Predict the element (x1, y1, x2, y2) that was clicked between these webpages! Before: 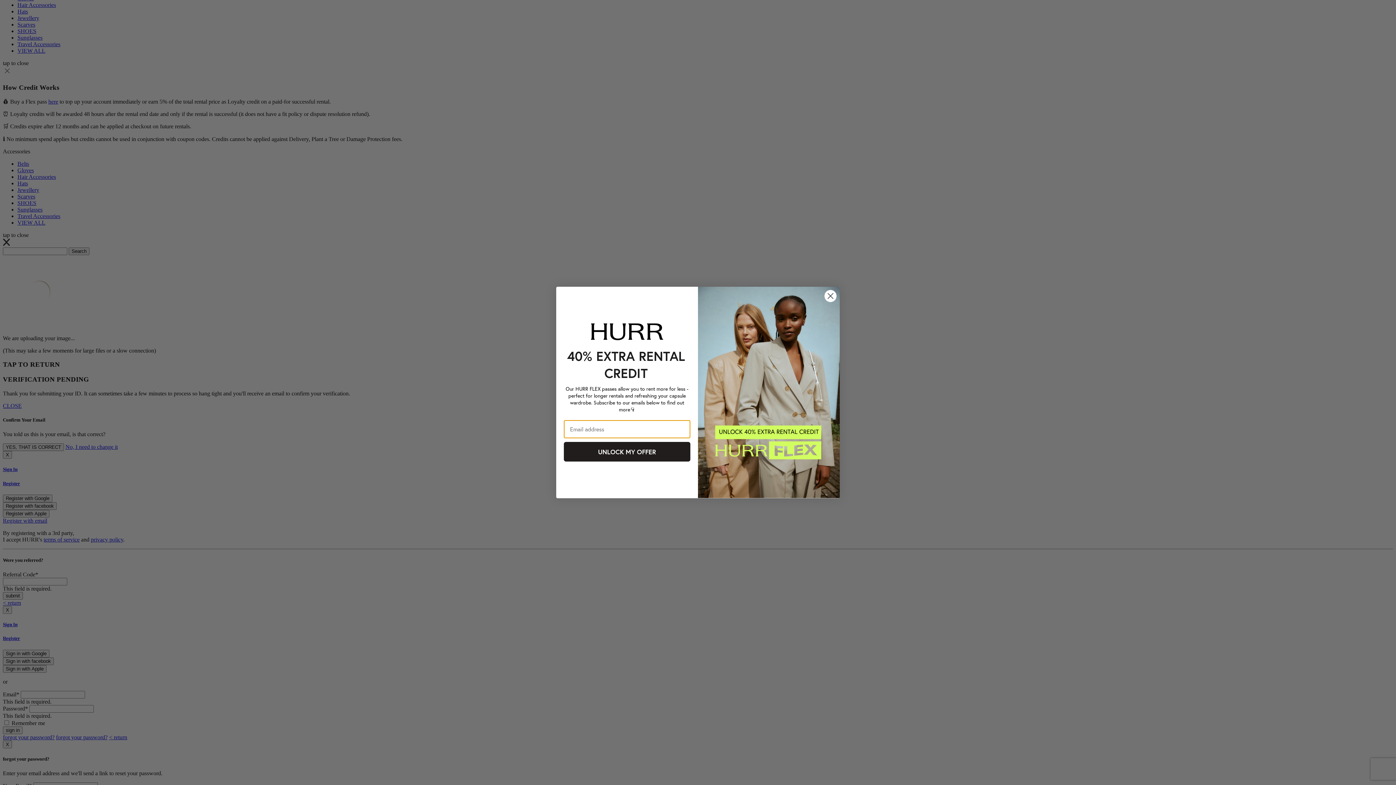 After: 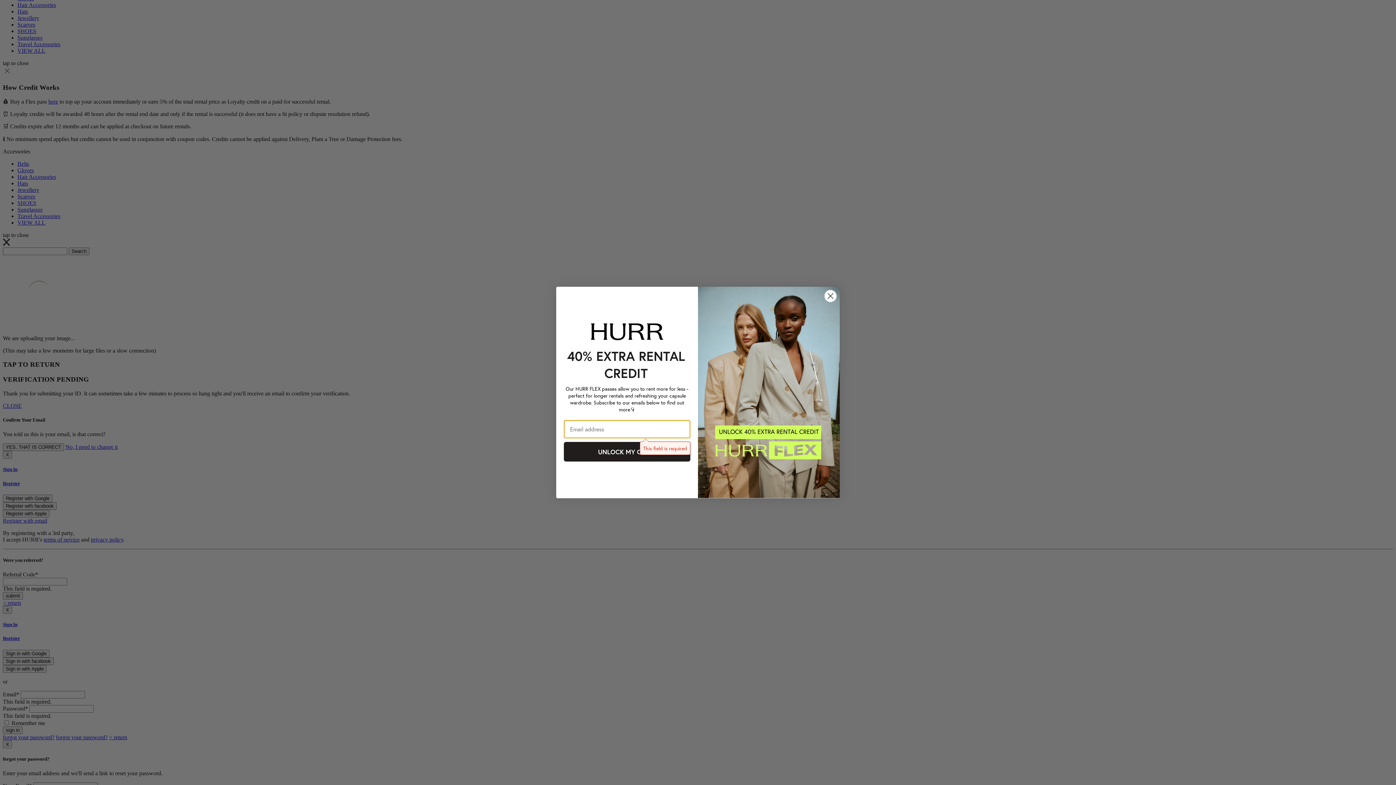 Action: label: UNLOCK MY OFFER bbox: (564, 442, 690, 461)